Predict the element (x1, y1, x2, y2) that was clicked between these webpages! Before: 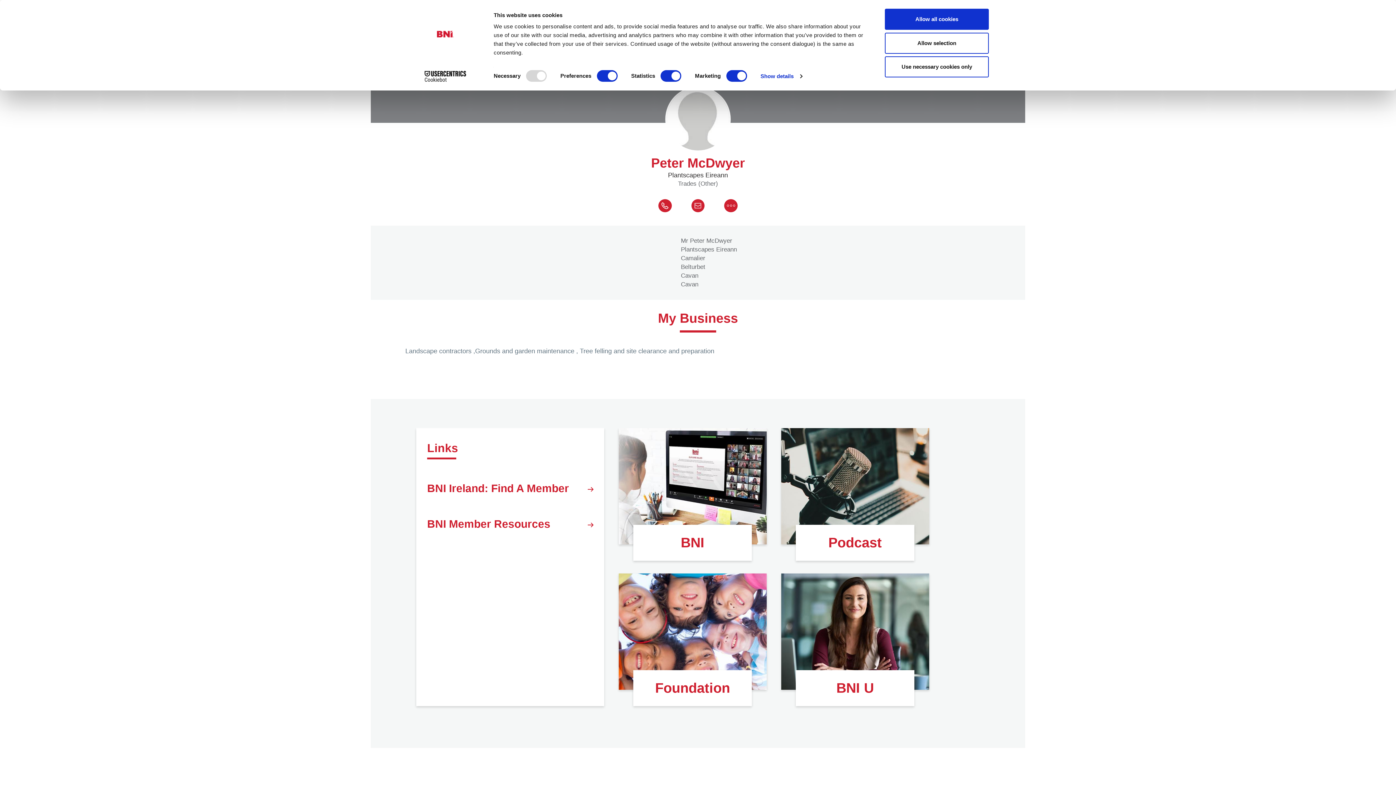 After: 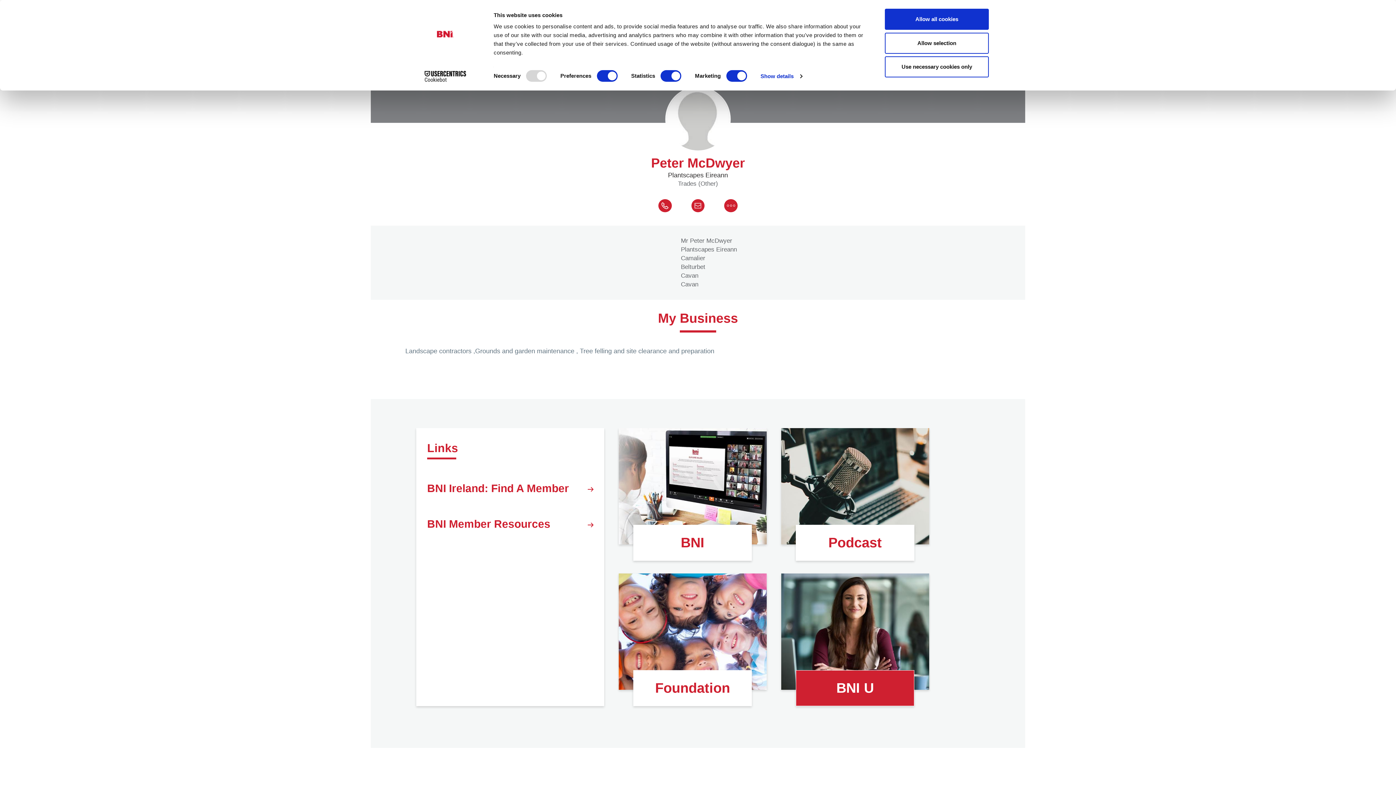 Action: label: BNI U bbox: (796, 670, 914, 706)